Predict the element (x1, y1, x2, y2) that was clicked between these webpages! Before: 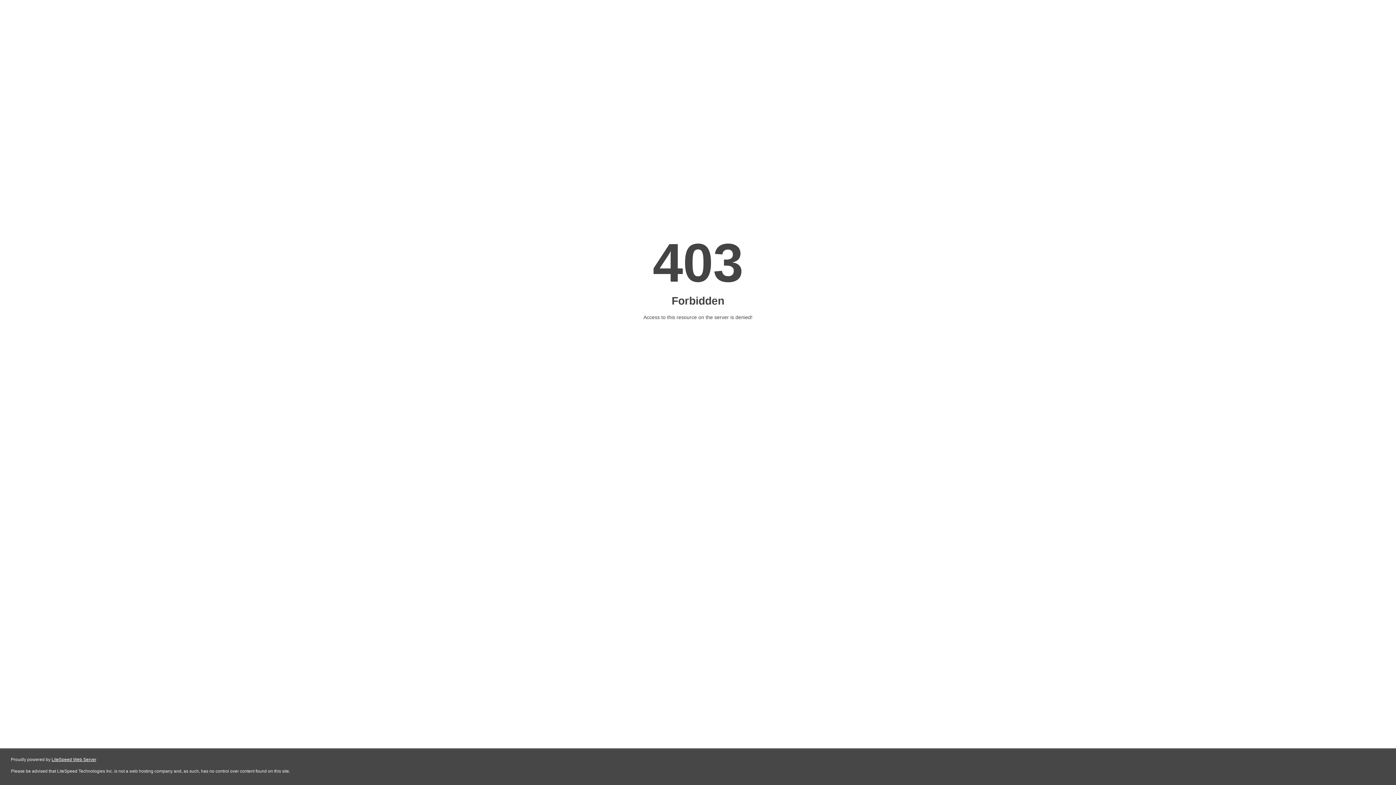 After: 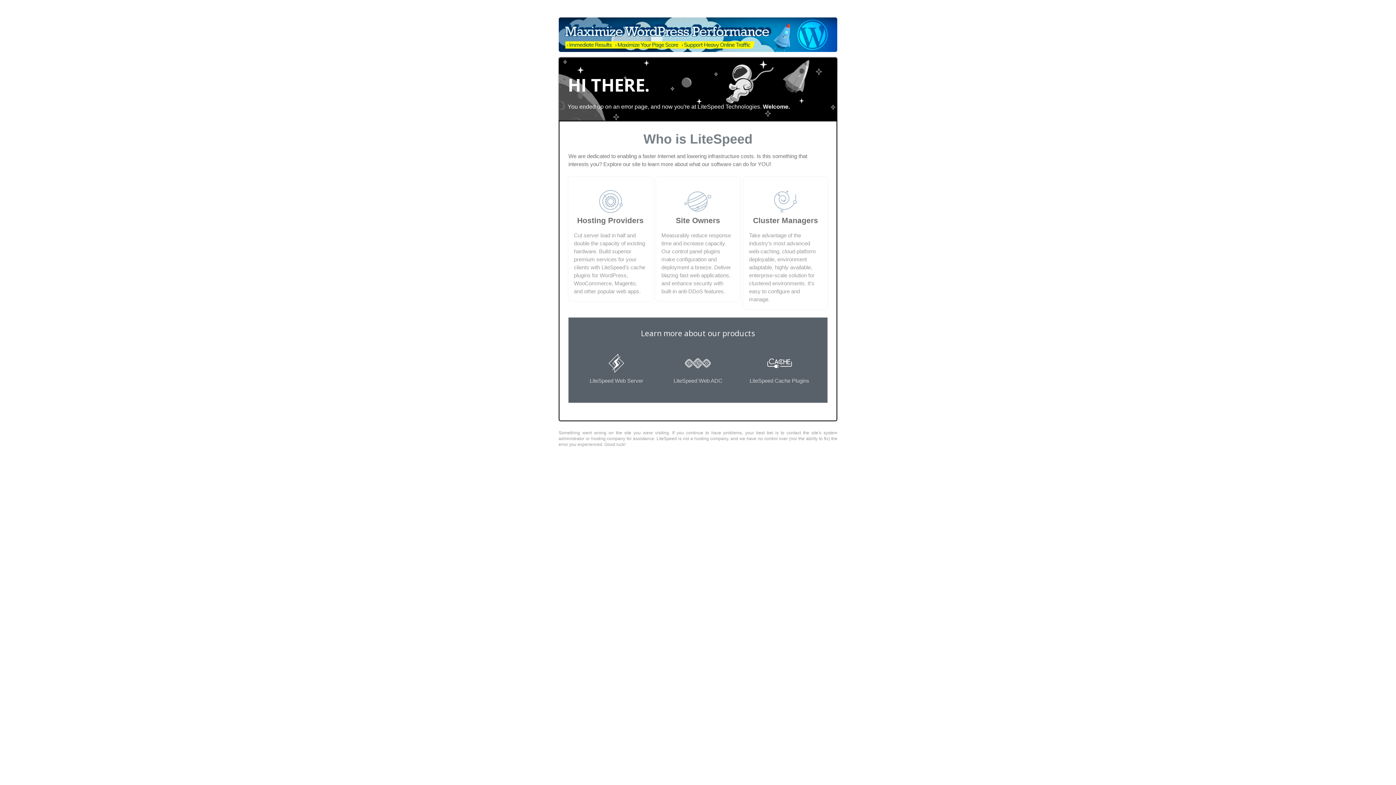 Action: bbox: (51, 757, 96, 762) label: LiteSpeed Web Server